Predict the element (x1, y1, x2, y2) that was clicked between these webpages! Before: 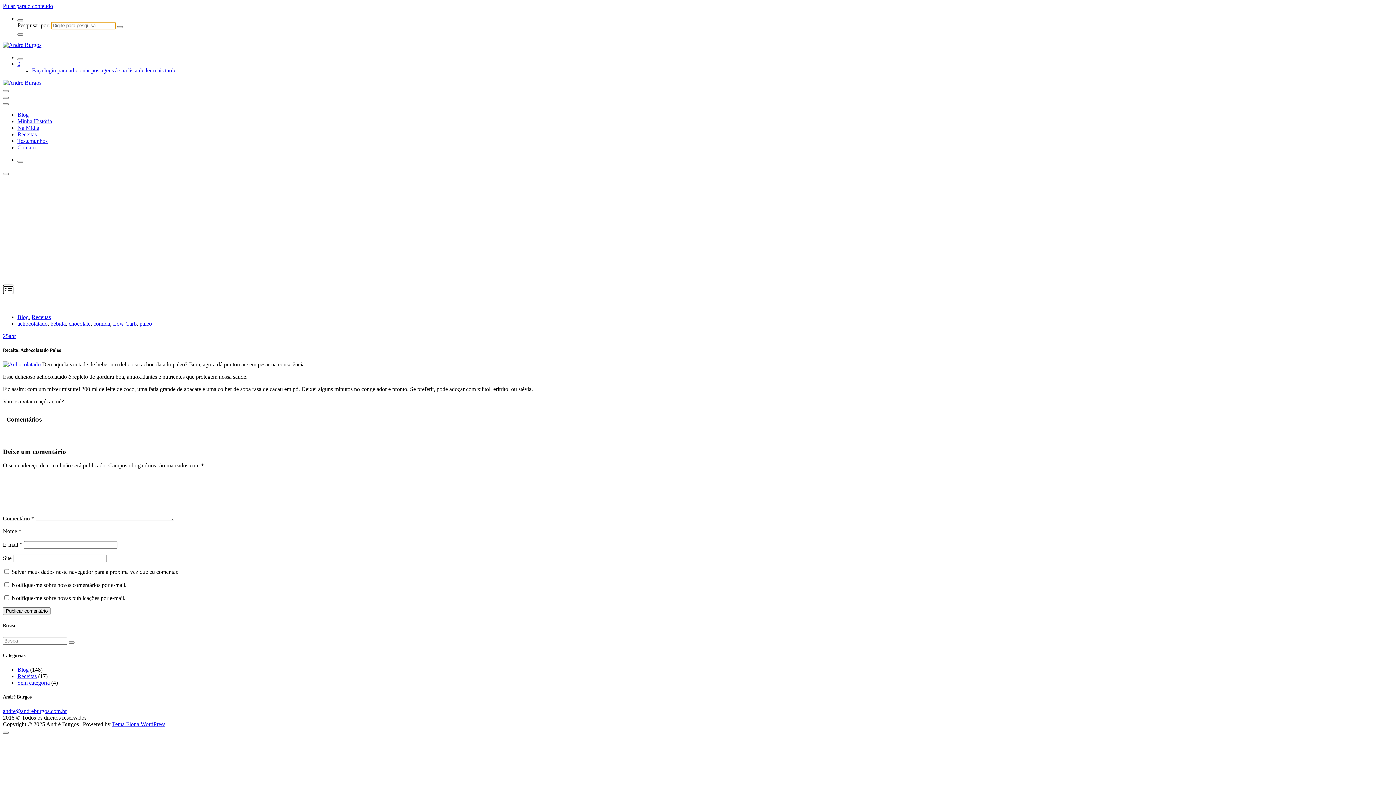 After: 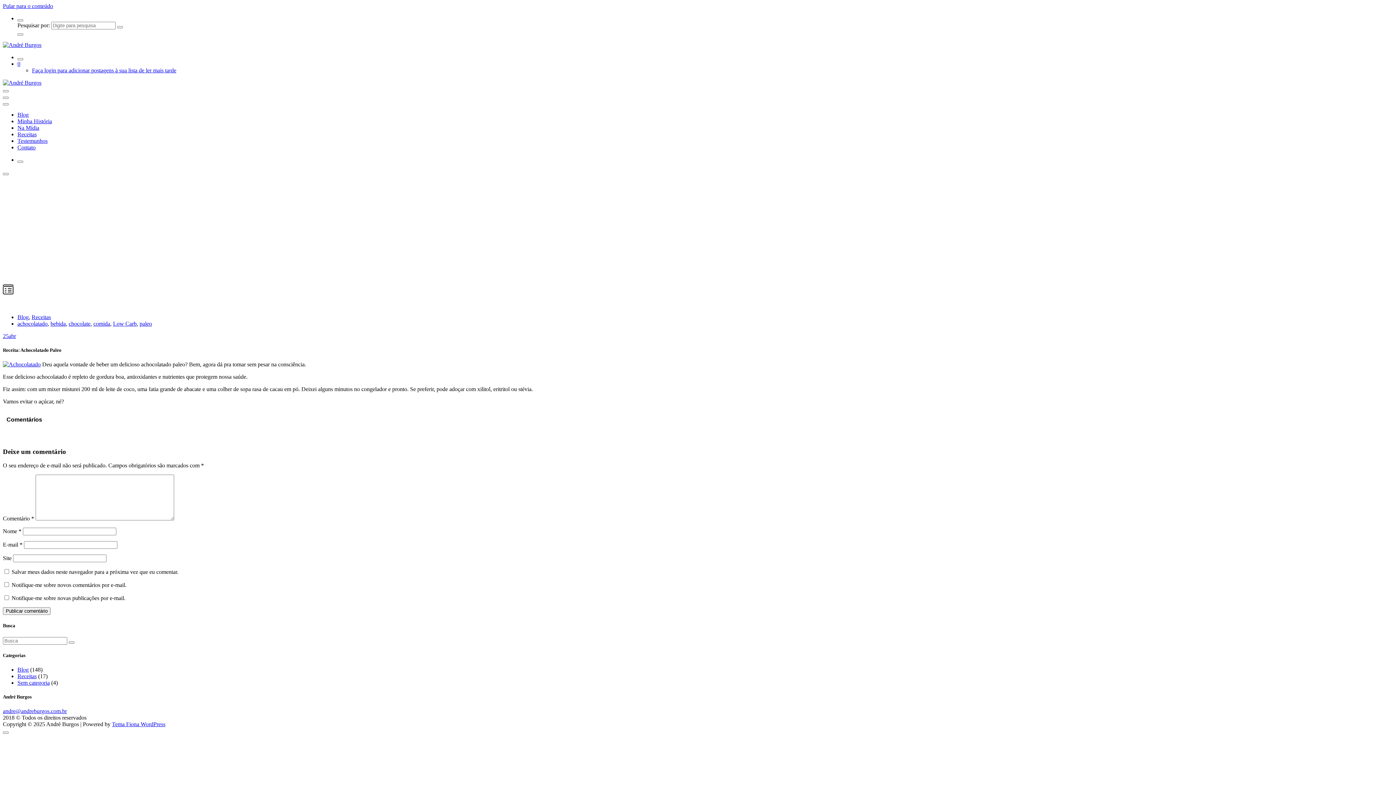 Action: label: Pular para o conteúdo bbox: (2, 2, 53, 9)